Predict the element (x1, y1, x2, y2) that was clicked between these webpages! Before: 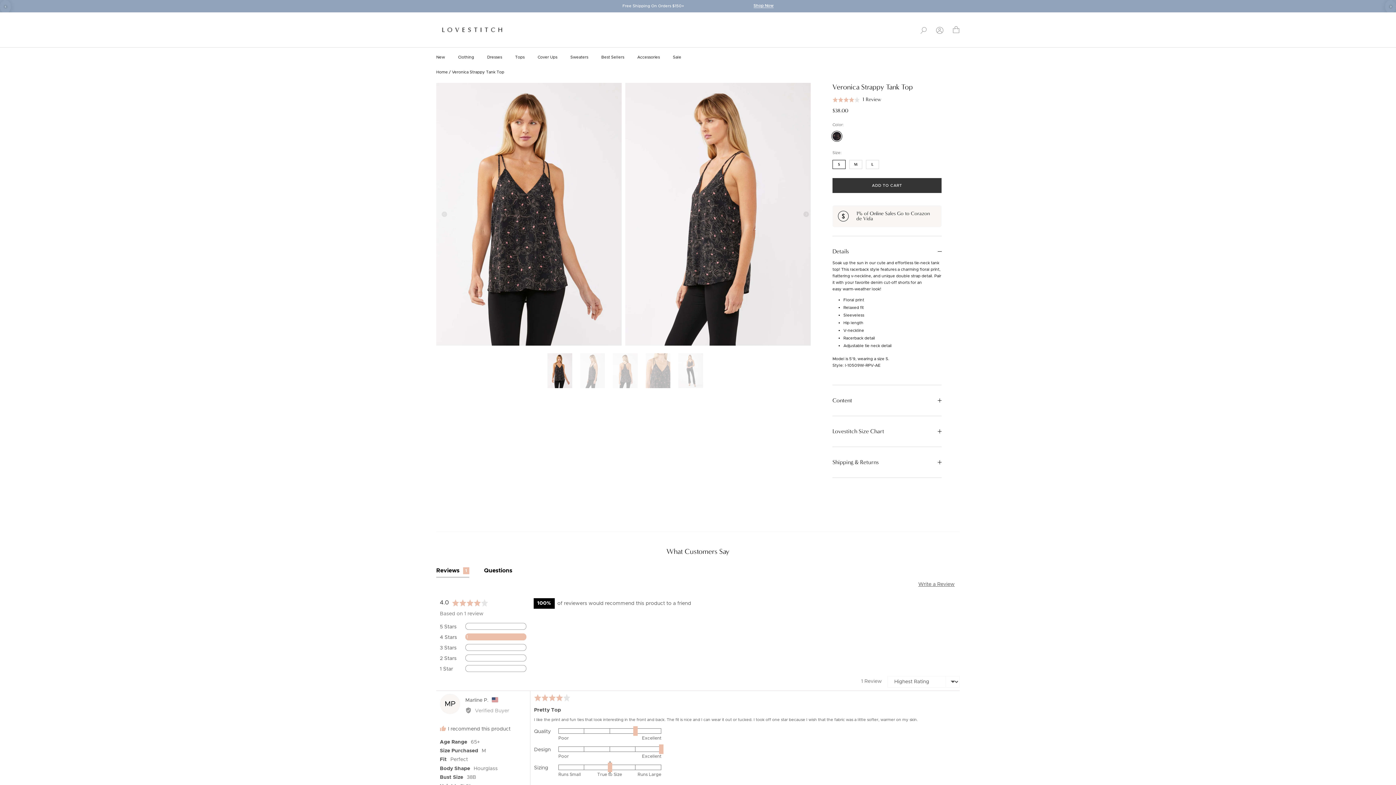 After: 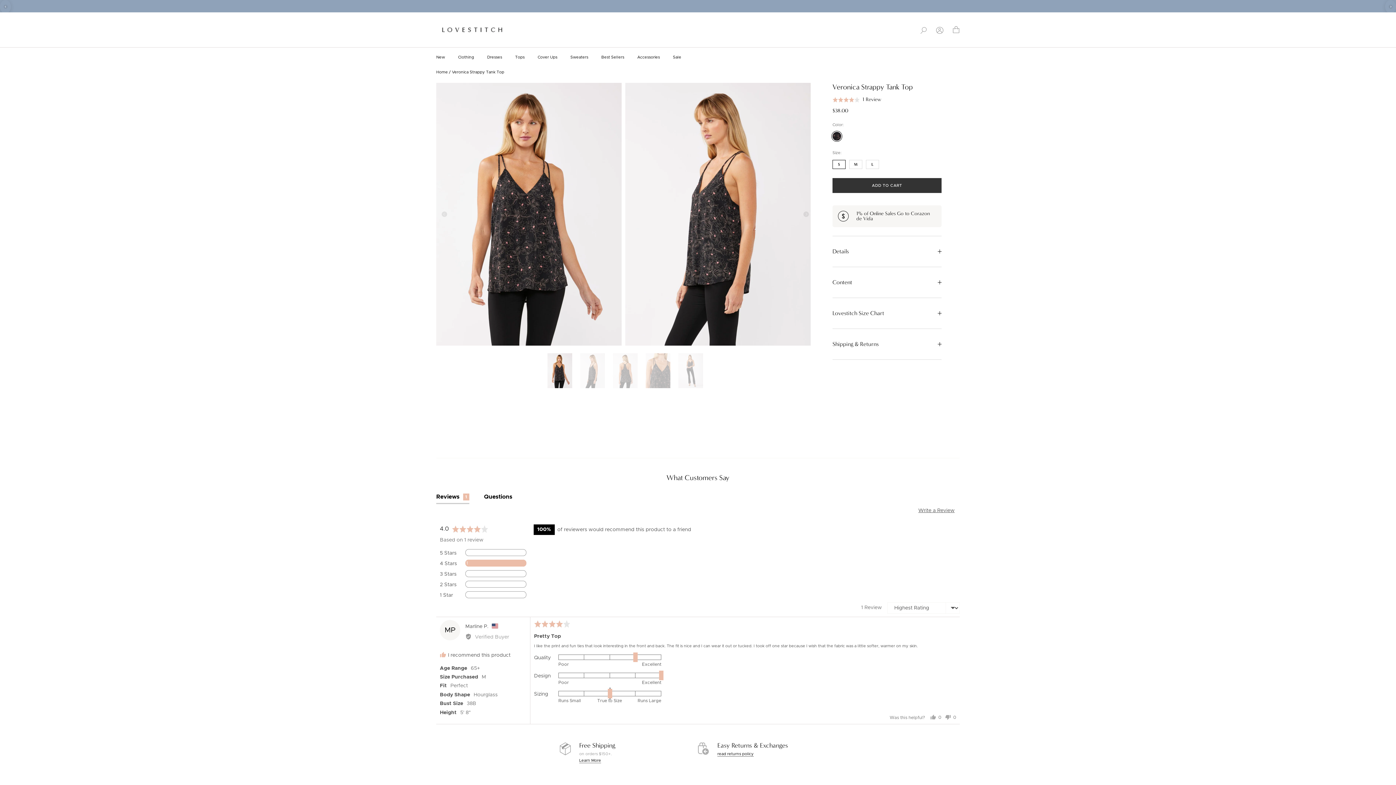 Action: label: Details bbox: (832, 248, 941, 254)